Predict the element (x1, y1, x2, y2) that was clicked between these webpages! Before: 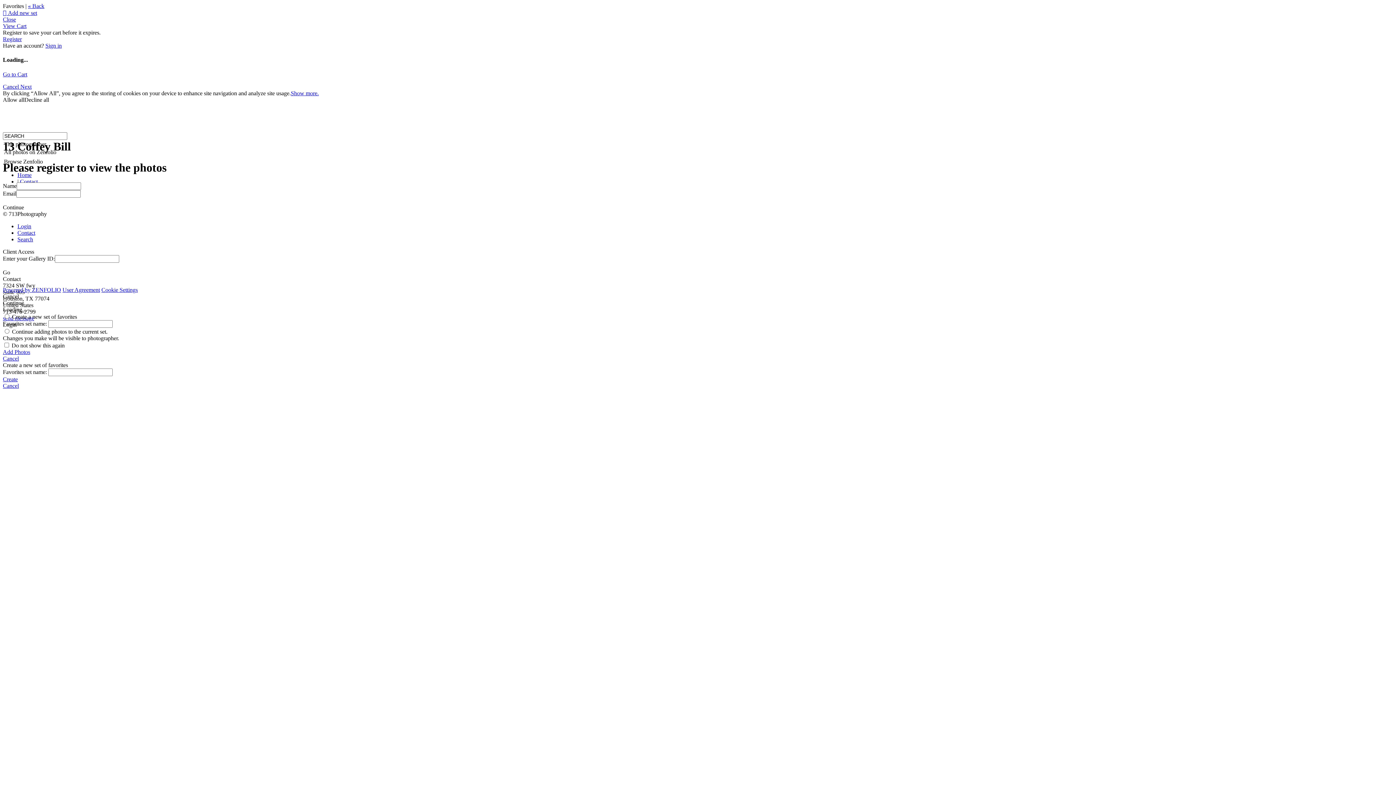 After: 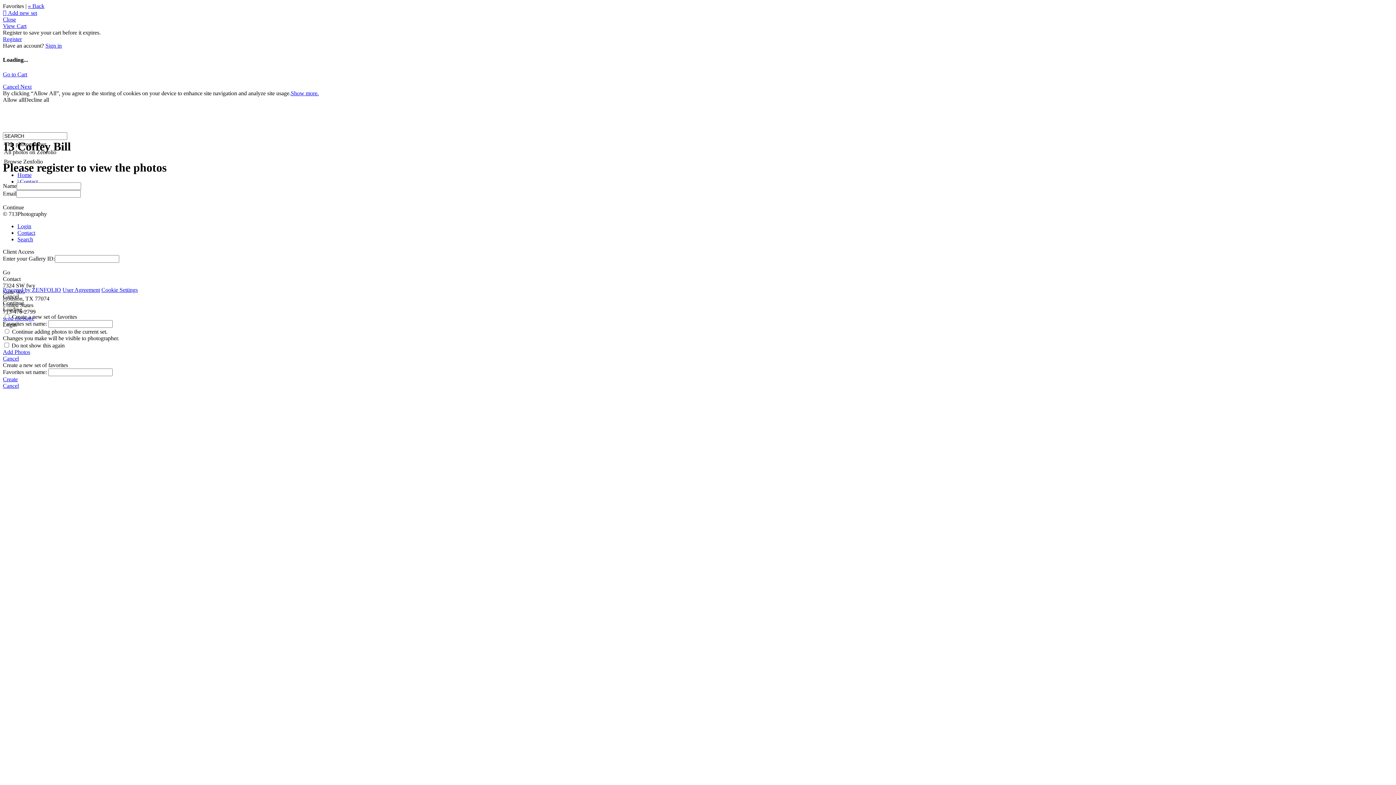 Action: bbox: (2, 96, 24, 102) label: Allow all